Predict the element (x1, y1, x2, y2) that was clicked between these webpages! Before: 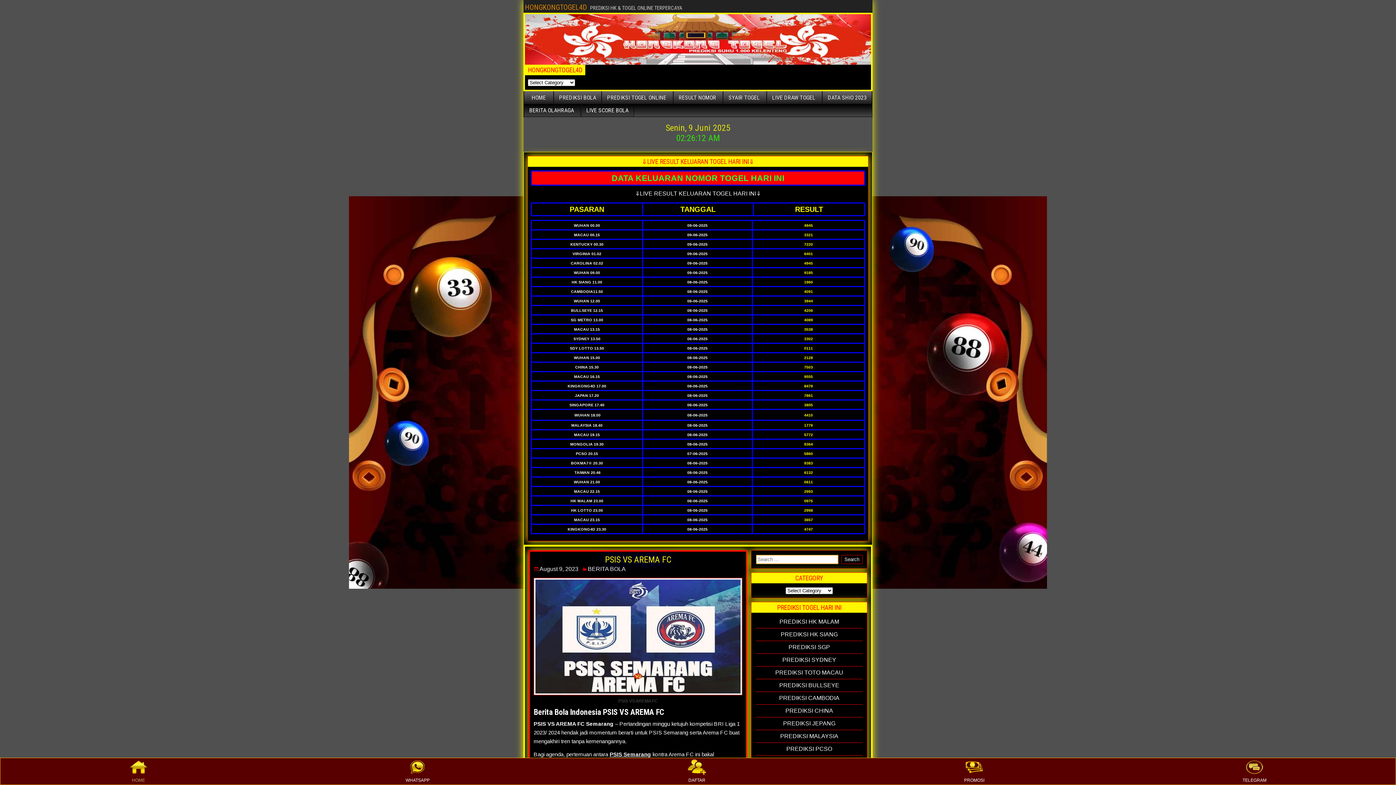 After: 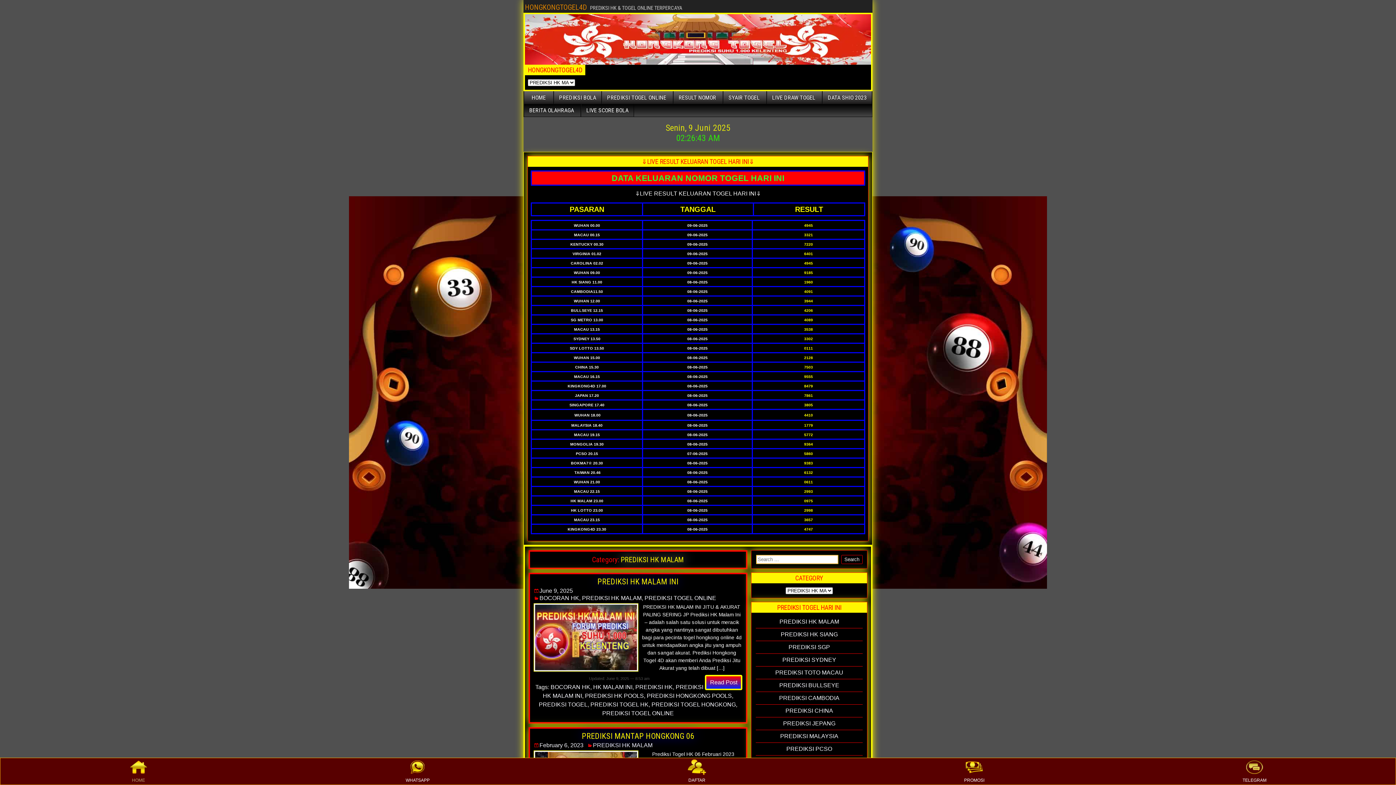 Action: bbox: (779, 618, 839, 625) label: PREDIKSI HK MALAM